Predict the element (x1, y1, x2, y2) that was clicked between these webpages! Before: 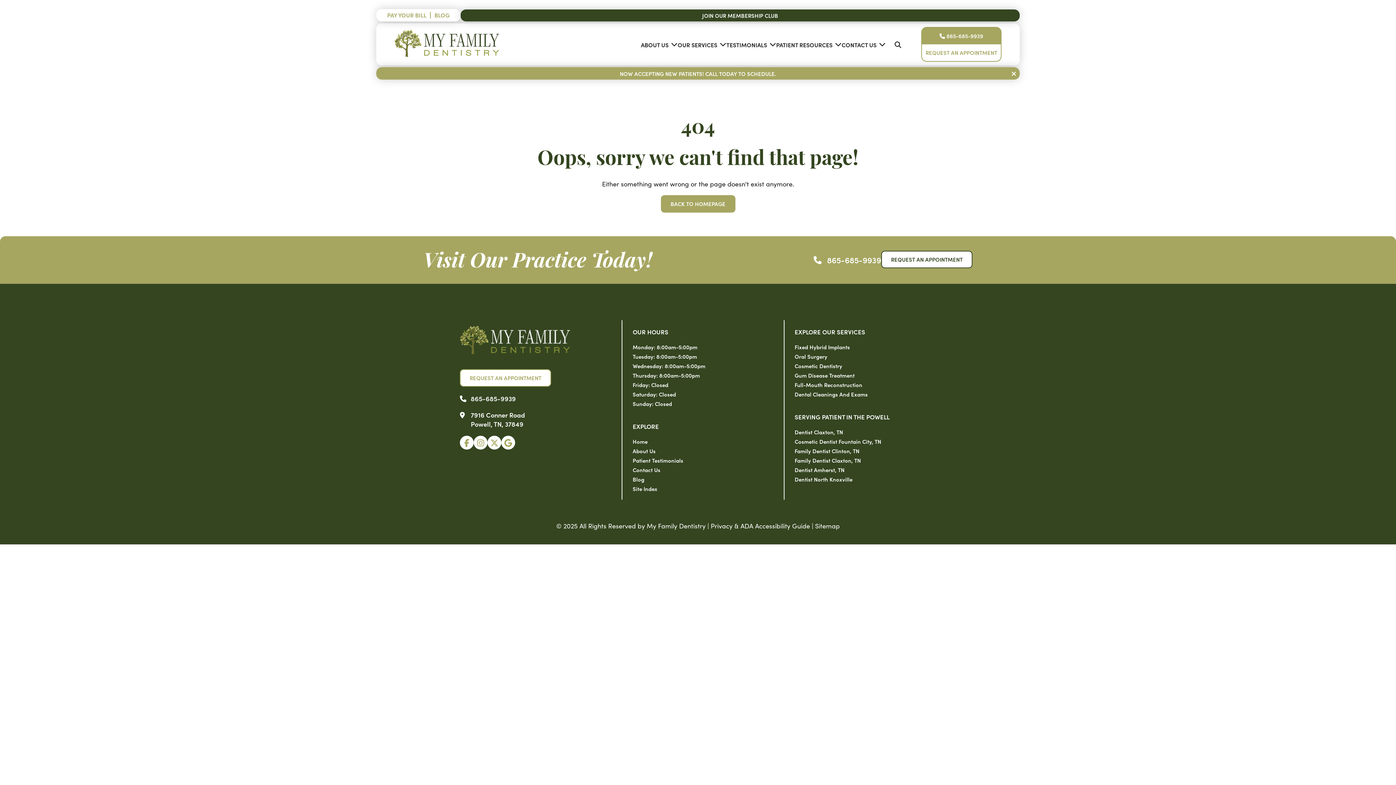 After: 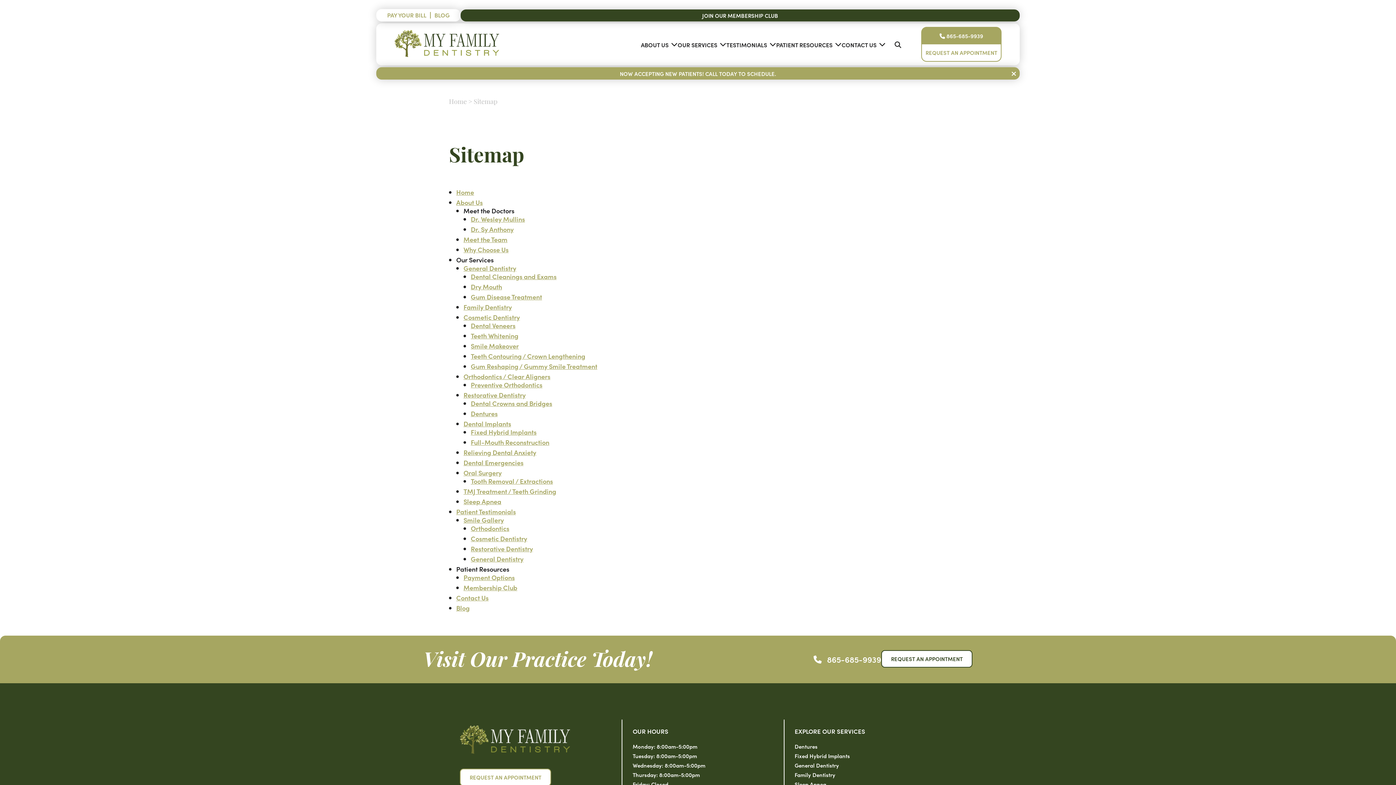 Action: label: Sitemap bbox: (815, 521, 840, 530)